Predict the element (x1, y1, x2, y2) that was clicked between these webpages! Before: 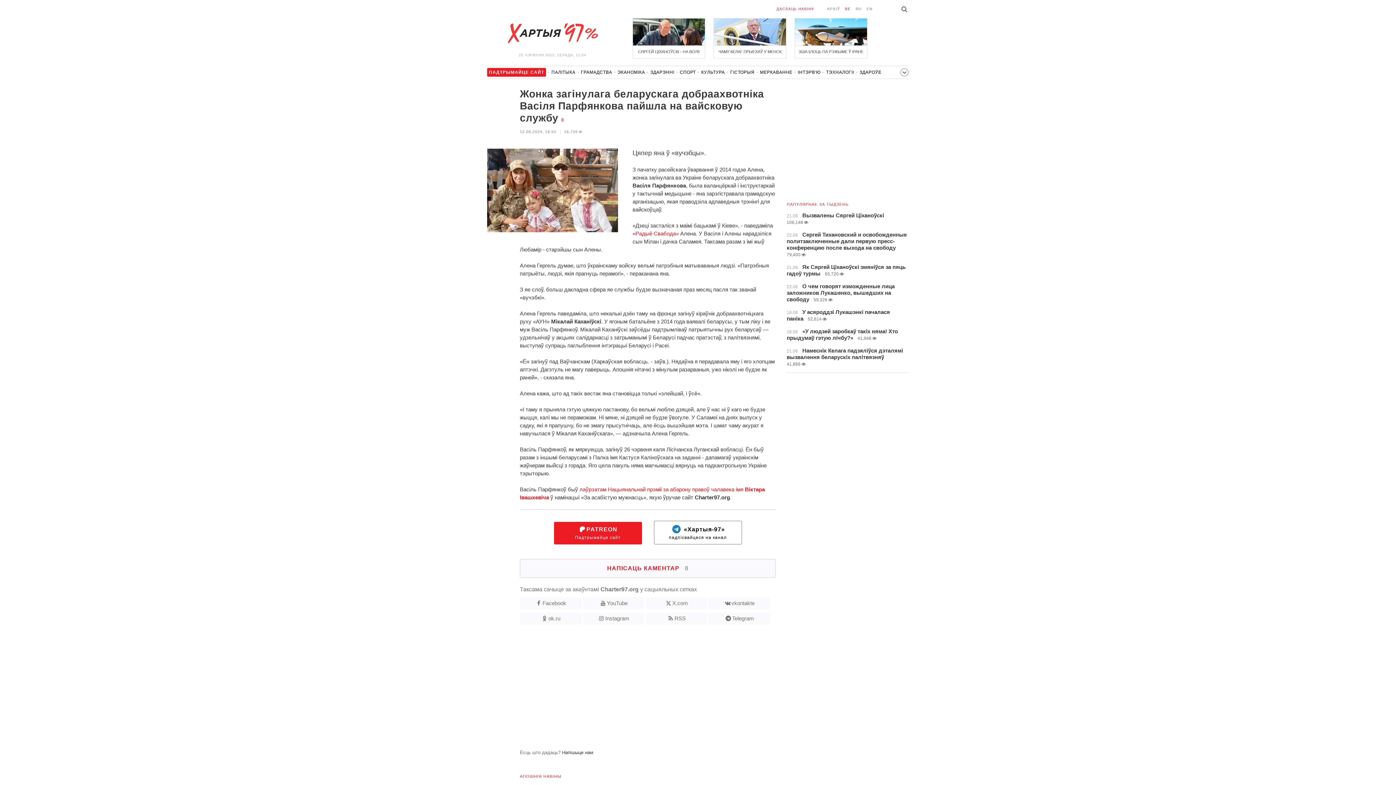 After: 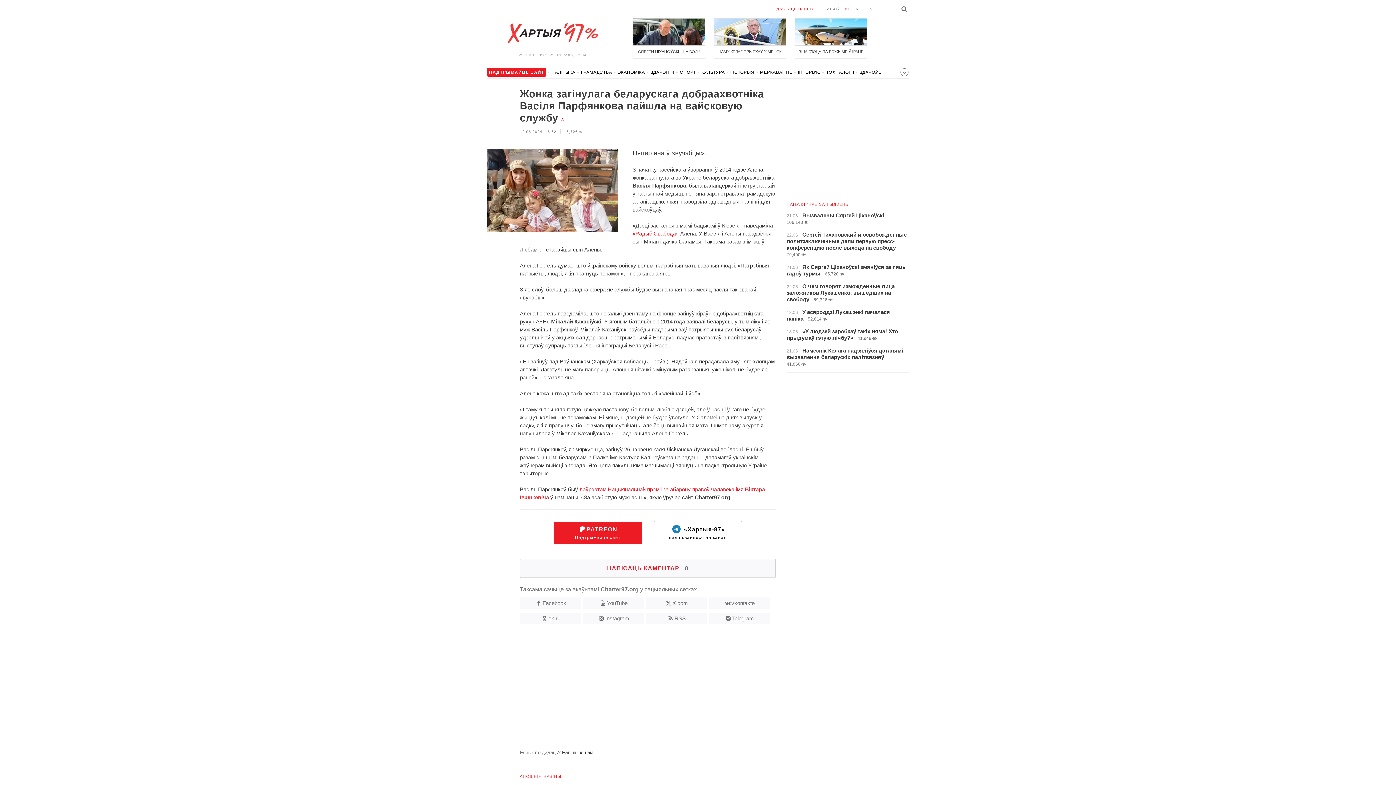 Action: bbox: (520, 597, 581, 609) label: Facebook